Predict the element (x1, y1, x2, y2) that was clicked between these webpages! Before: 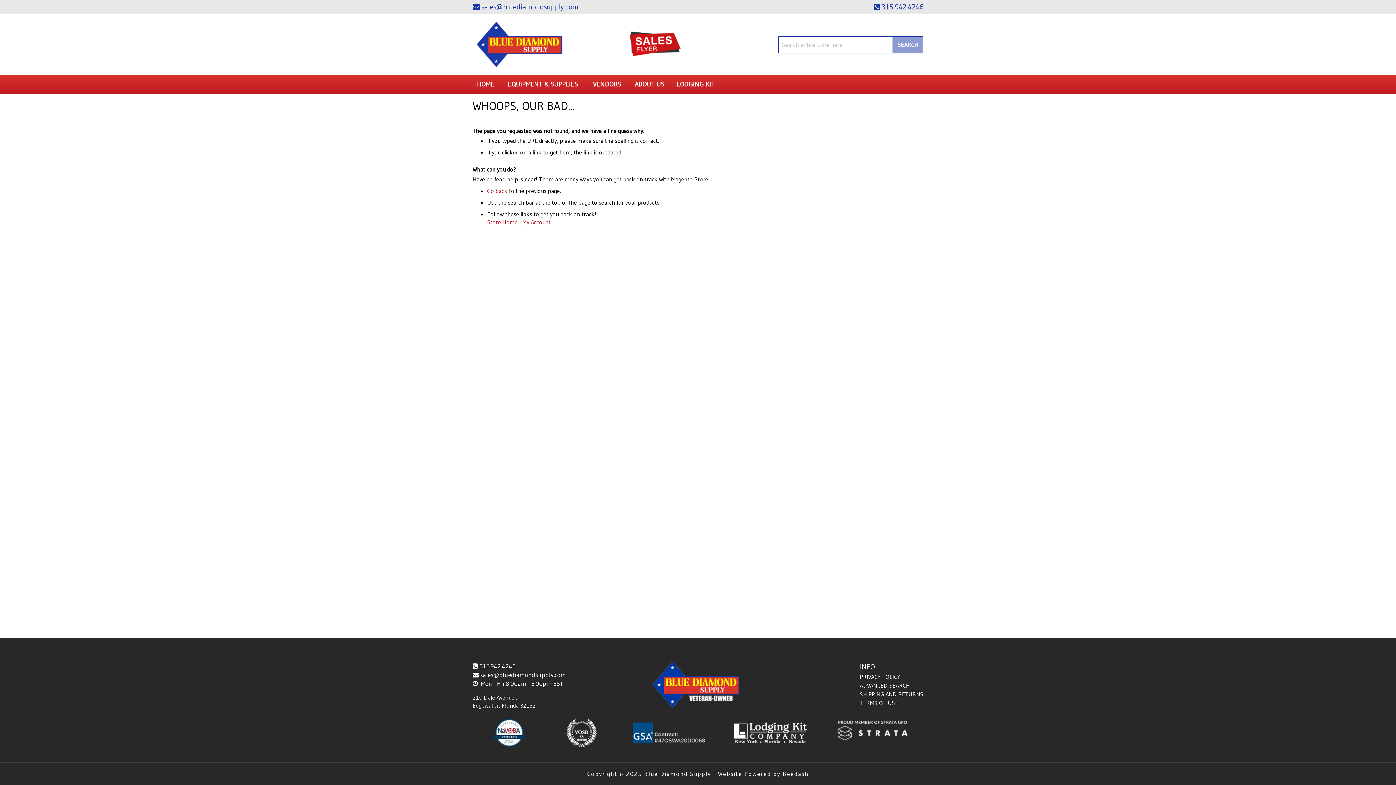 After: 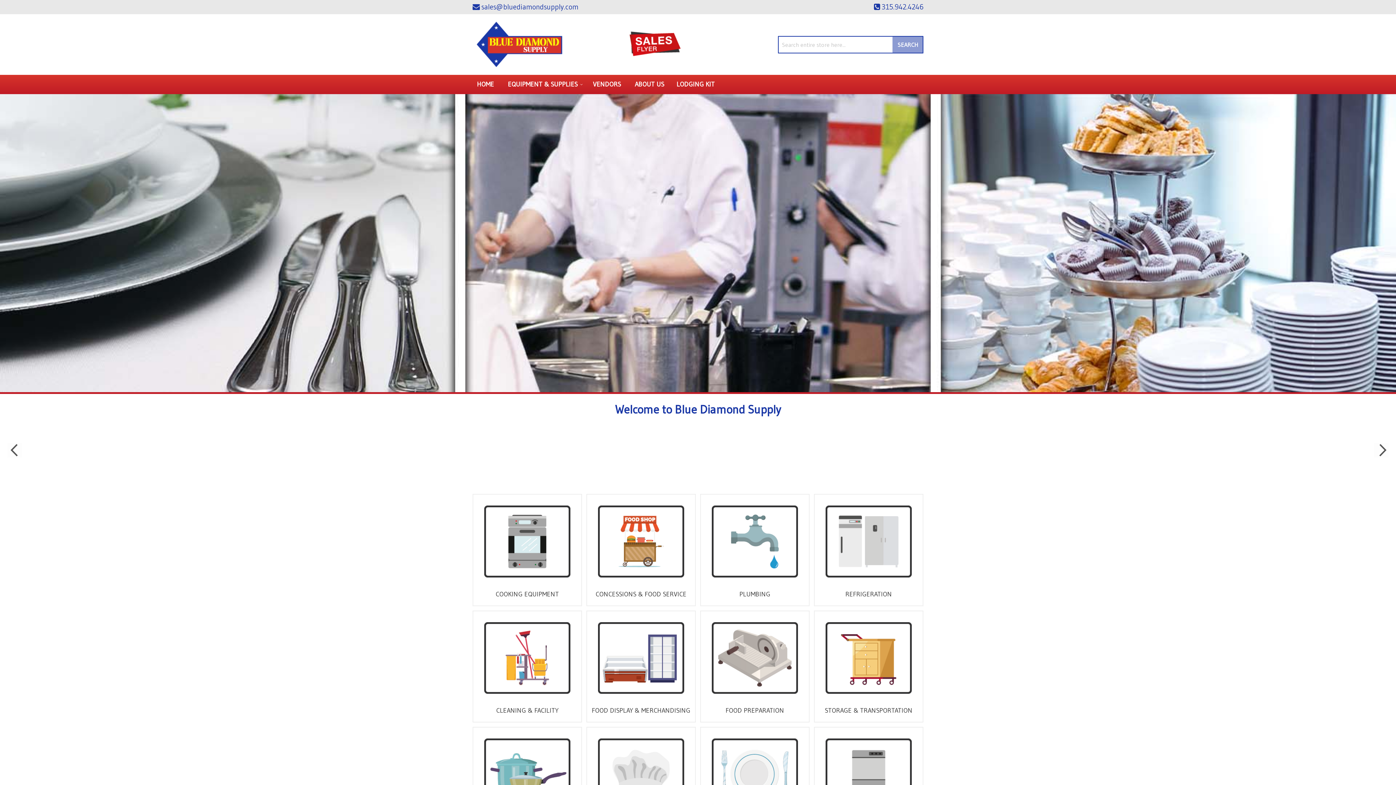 Action: label: HOME bbox: (472, 74, 498, 94)